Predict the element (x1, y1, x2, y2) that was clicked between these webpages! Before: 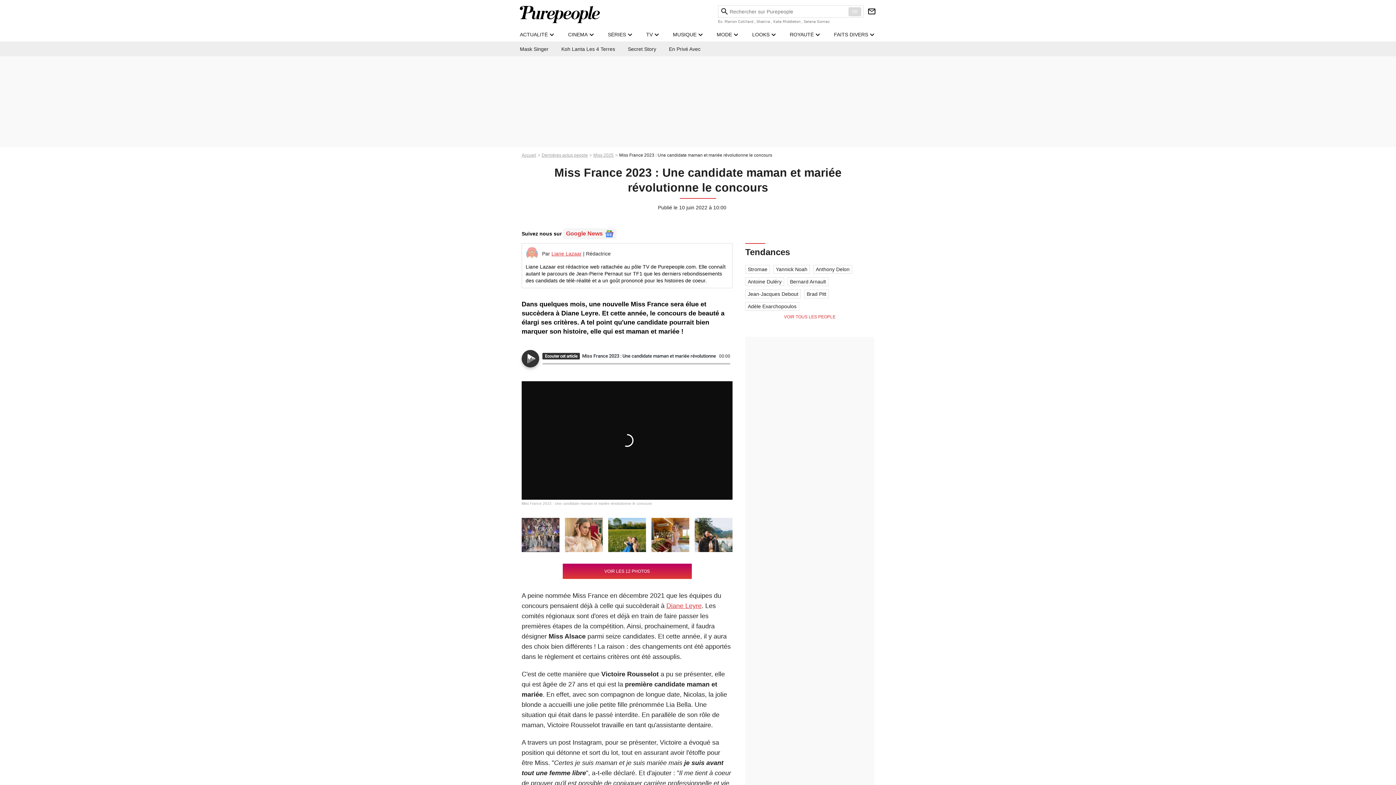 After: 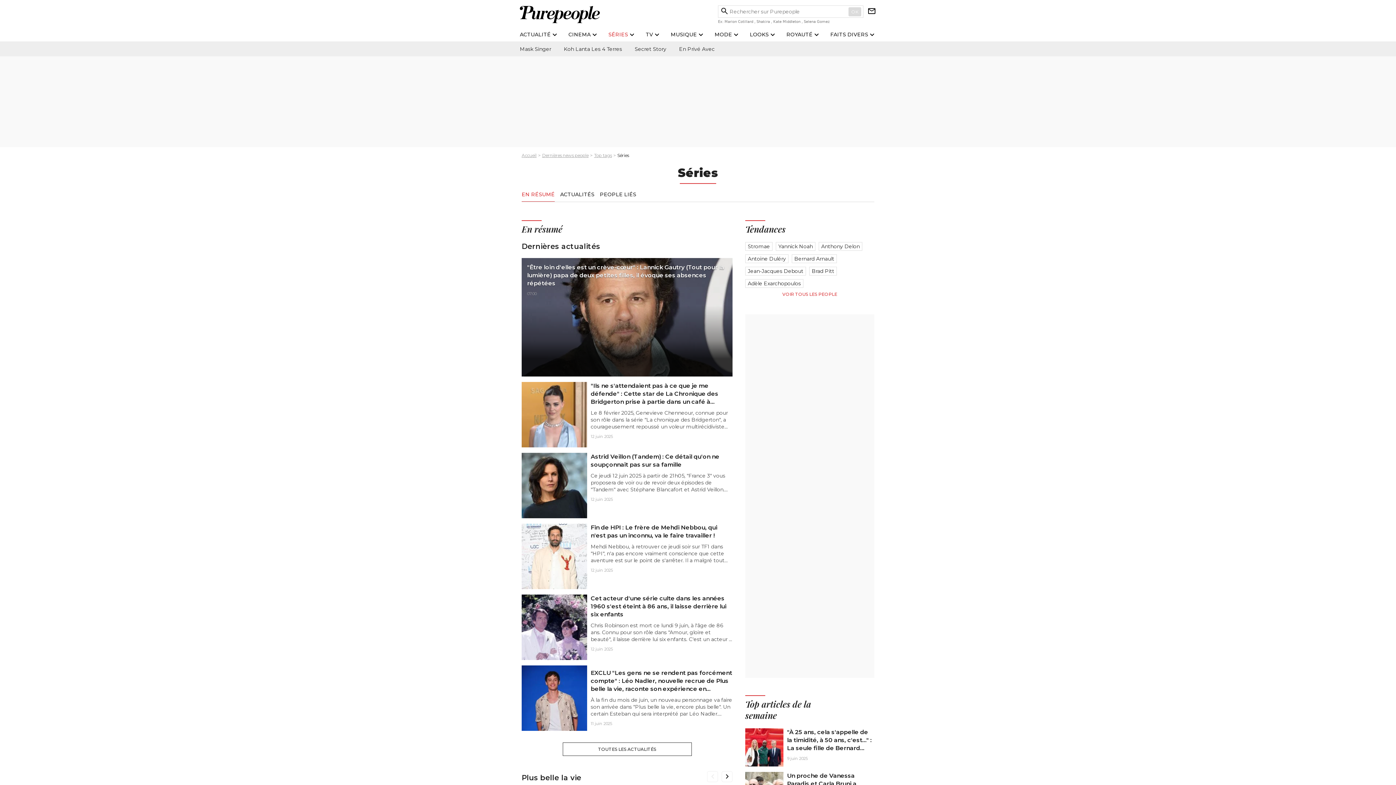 Action: bbox: (608, 31, 626, 37) label: SÉRIES